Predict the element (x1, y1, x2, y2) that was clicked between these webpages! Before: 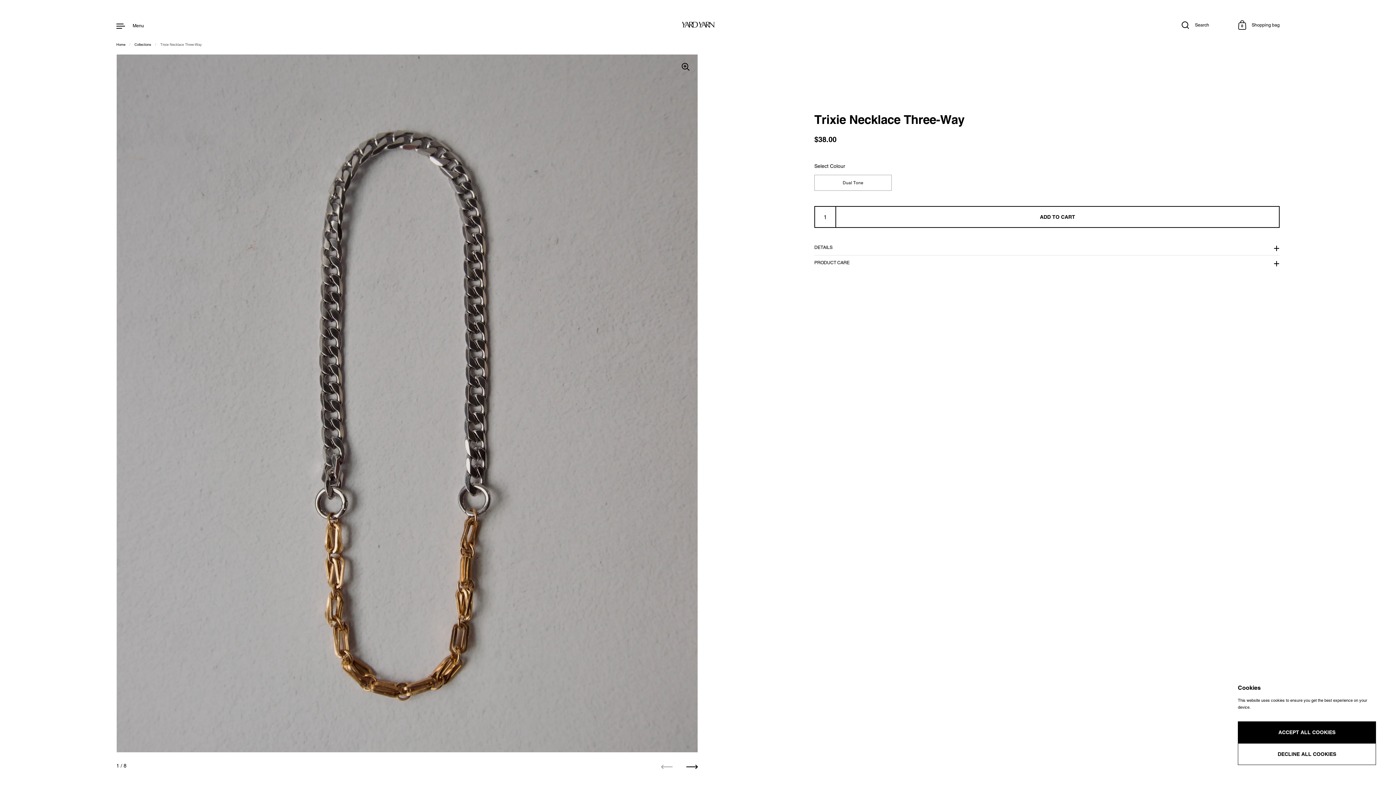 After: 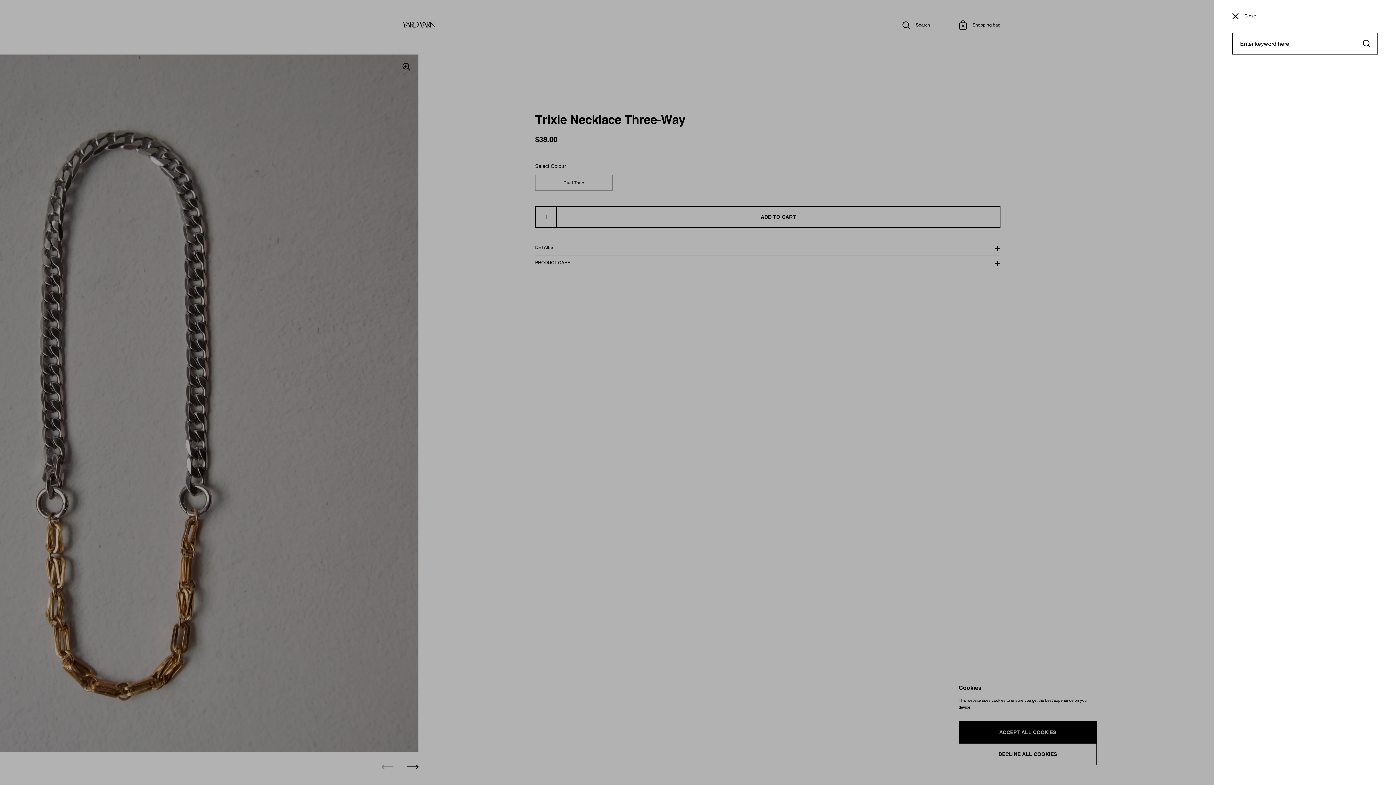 Action: bbox: (1181, 21, 1209, 29) label: Search